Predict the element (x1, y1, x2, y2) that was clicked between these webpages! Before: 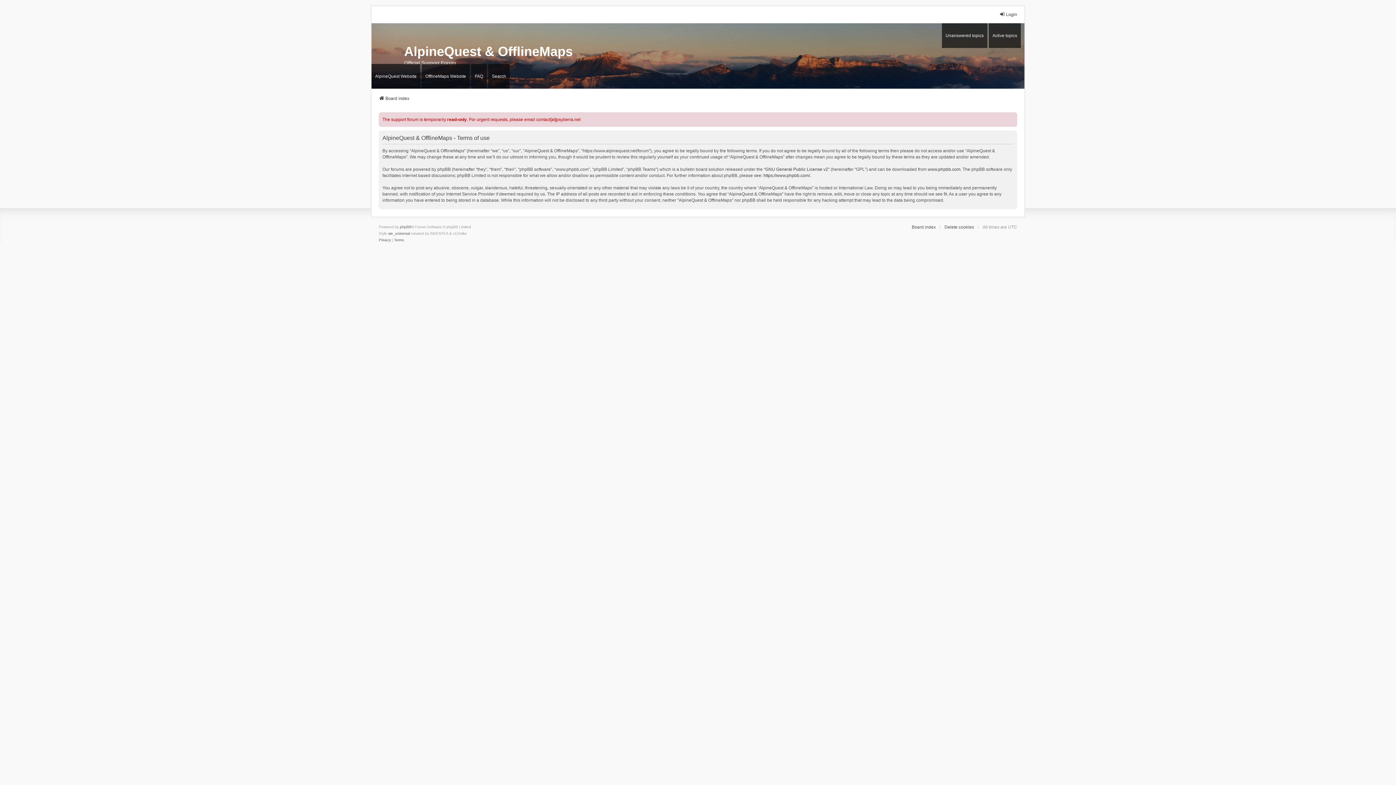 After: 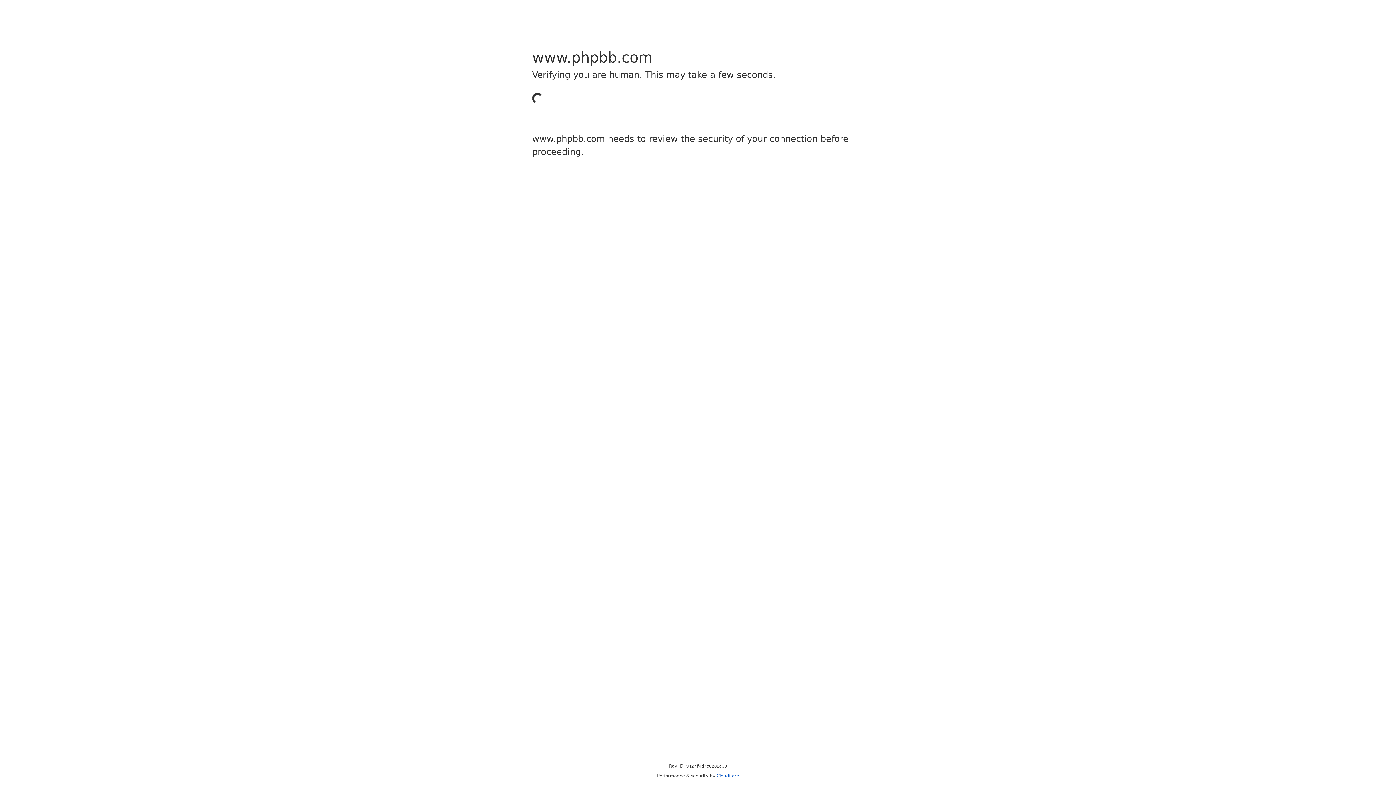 Action: bbox: (928, 166, 960, 172) label: www.phpbb.com